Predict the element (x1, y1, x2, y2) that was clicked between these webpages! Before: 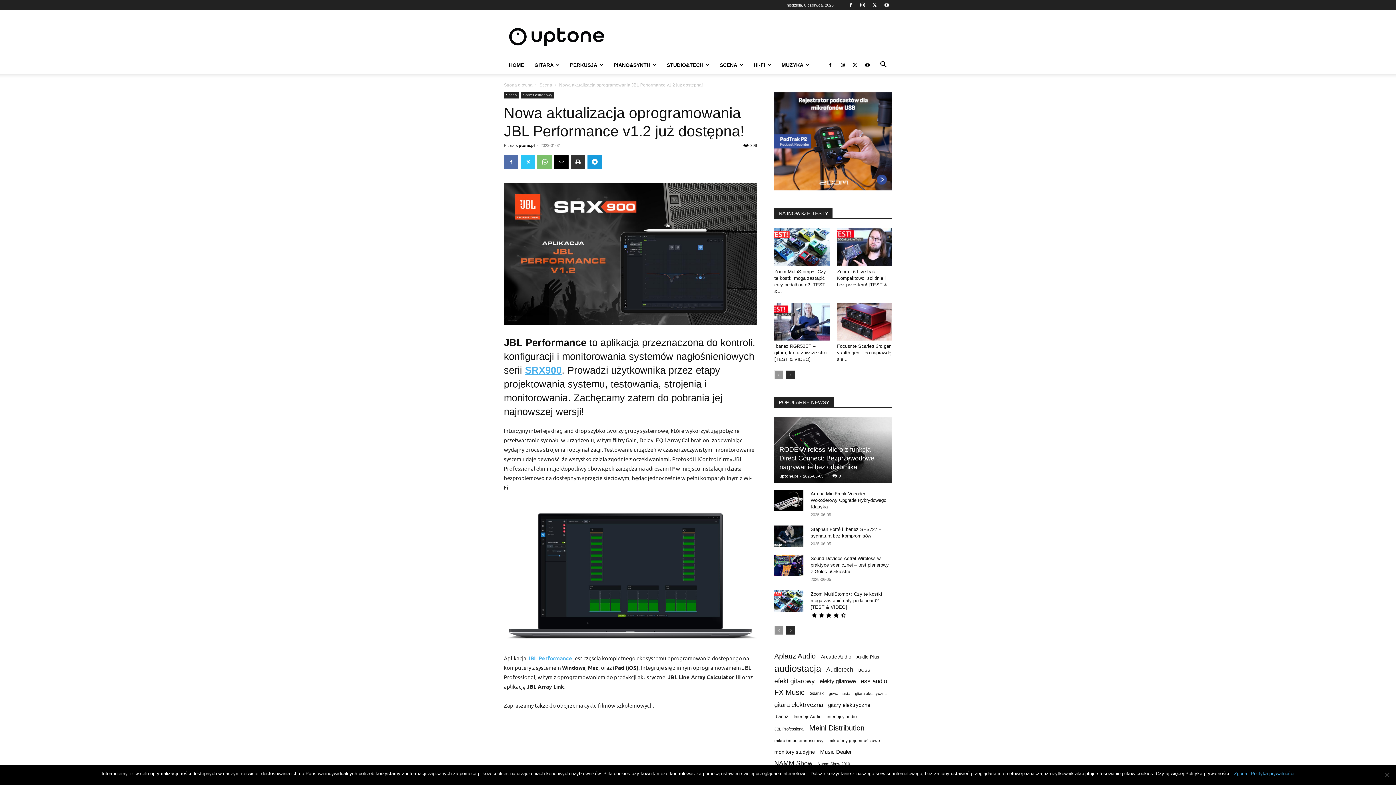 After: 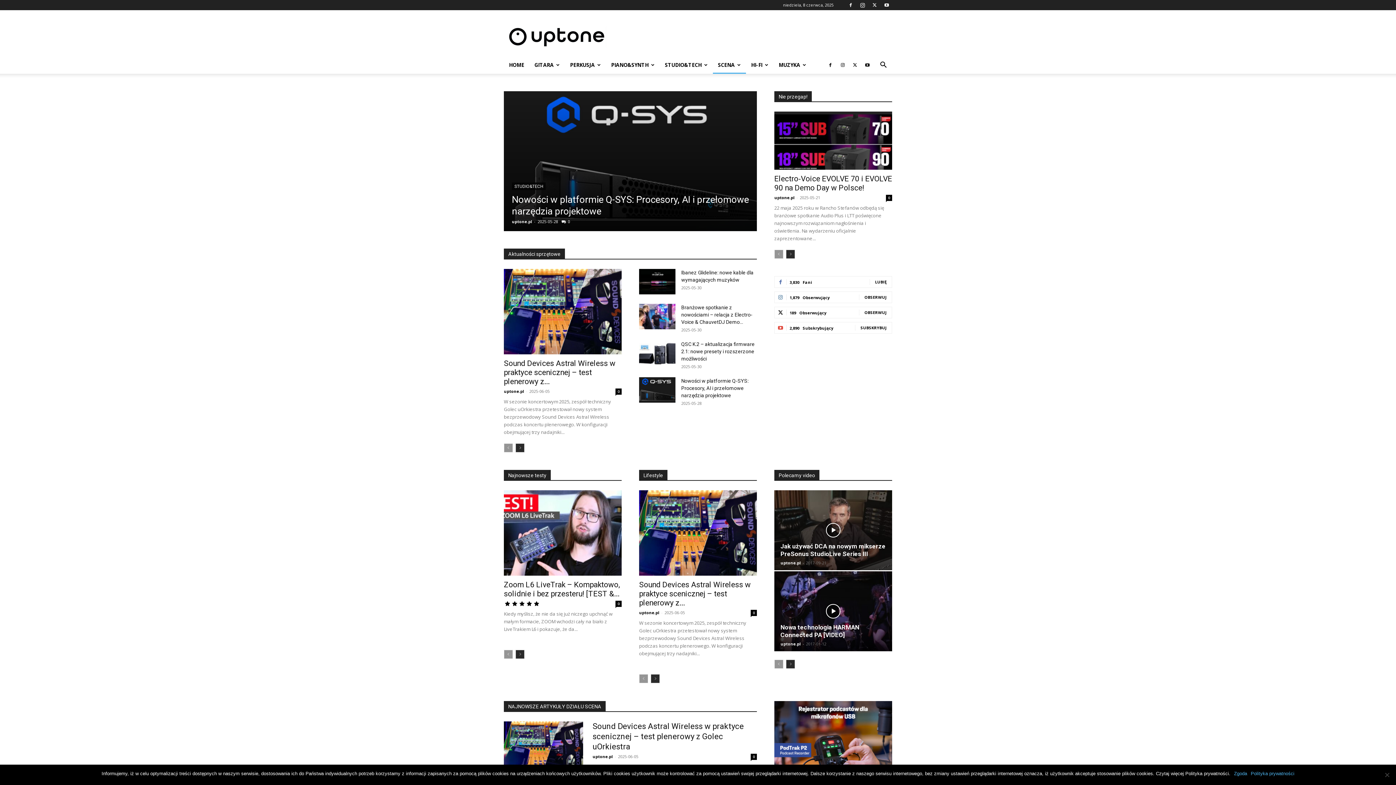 Action: label: SCENA bbox: (714, 56, 748, 73)